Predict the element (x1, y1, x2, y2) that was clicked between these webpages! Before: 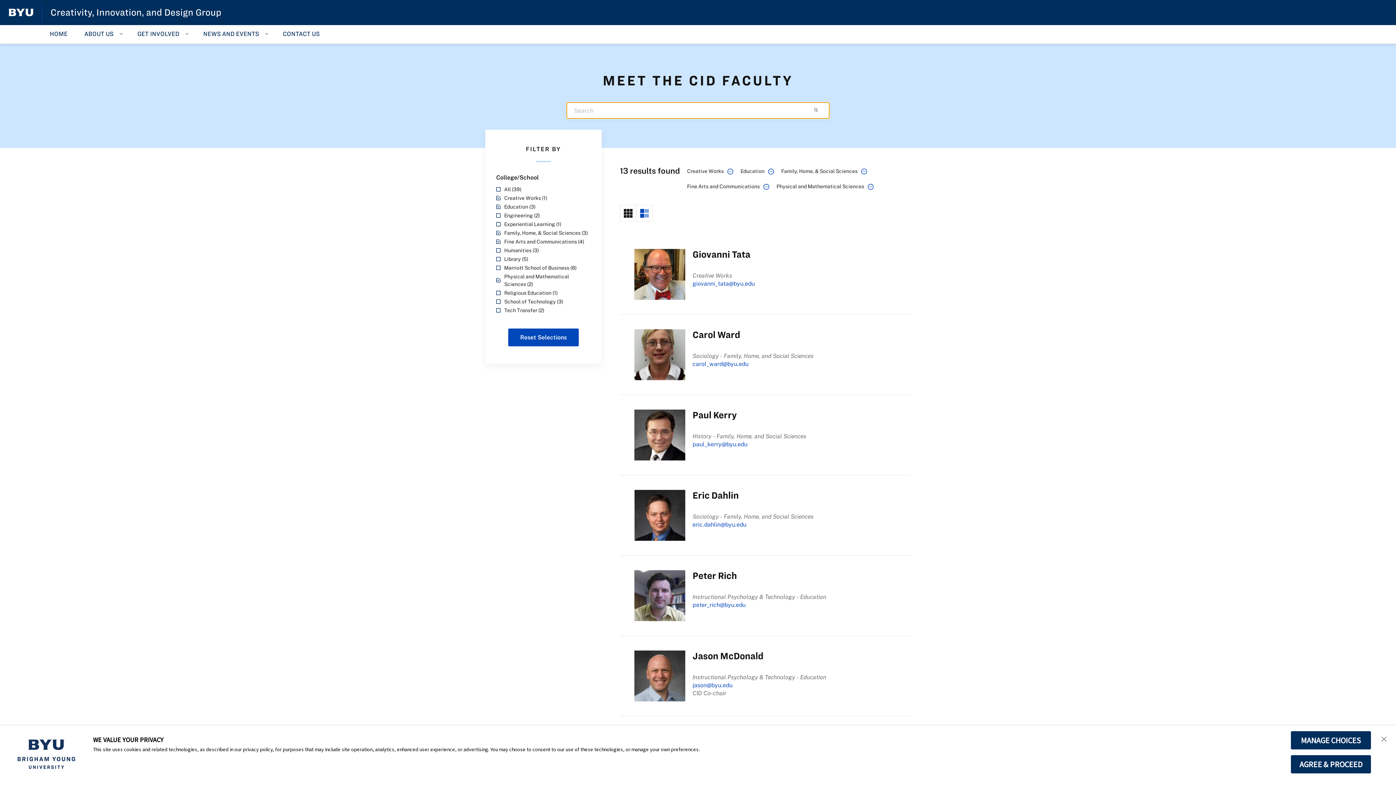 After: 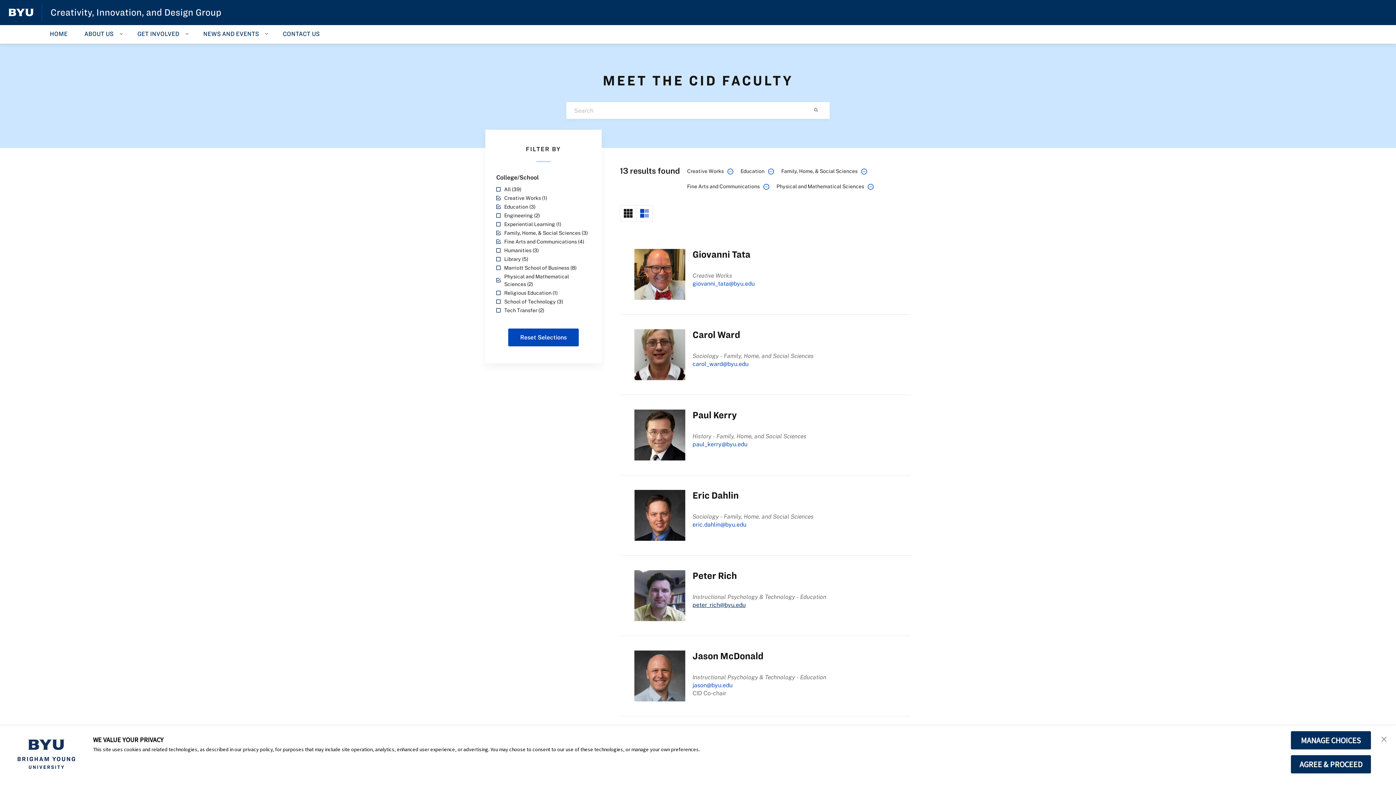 Action: bbox: (692, 601, 745, 608) label: peter_rich@byu.edu